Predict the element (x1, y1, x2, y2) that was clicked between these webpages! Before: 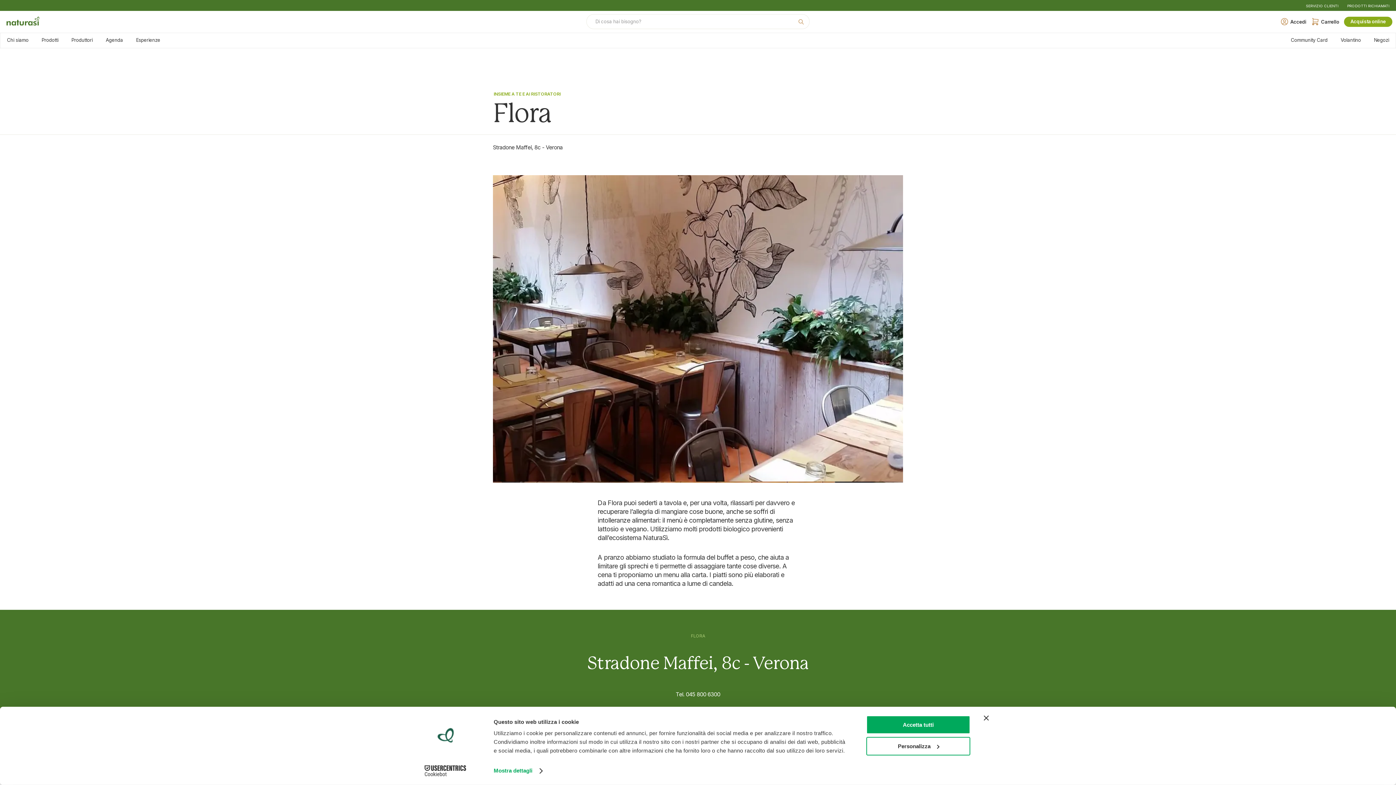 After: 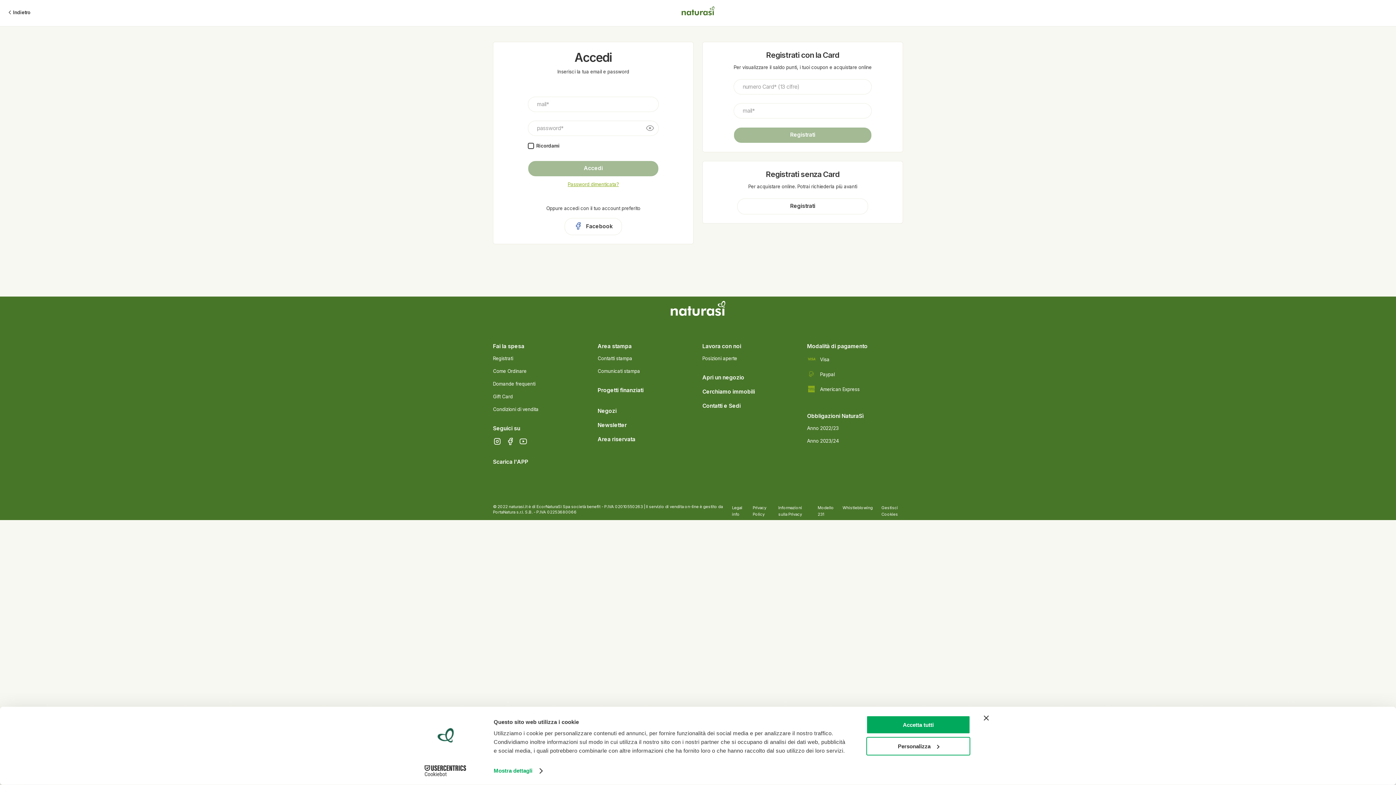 Action: bbox: (1280, 17, 1306, 26) label: Accedi